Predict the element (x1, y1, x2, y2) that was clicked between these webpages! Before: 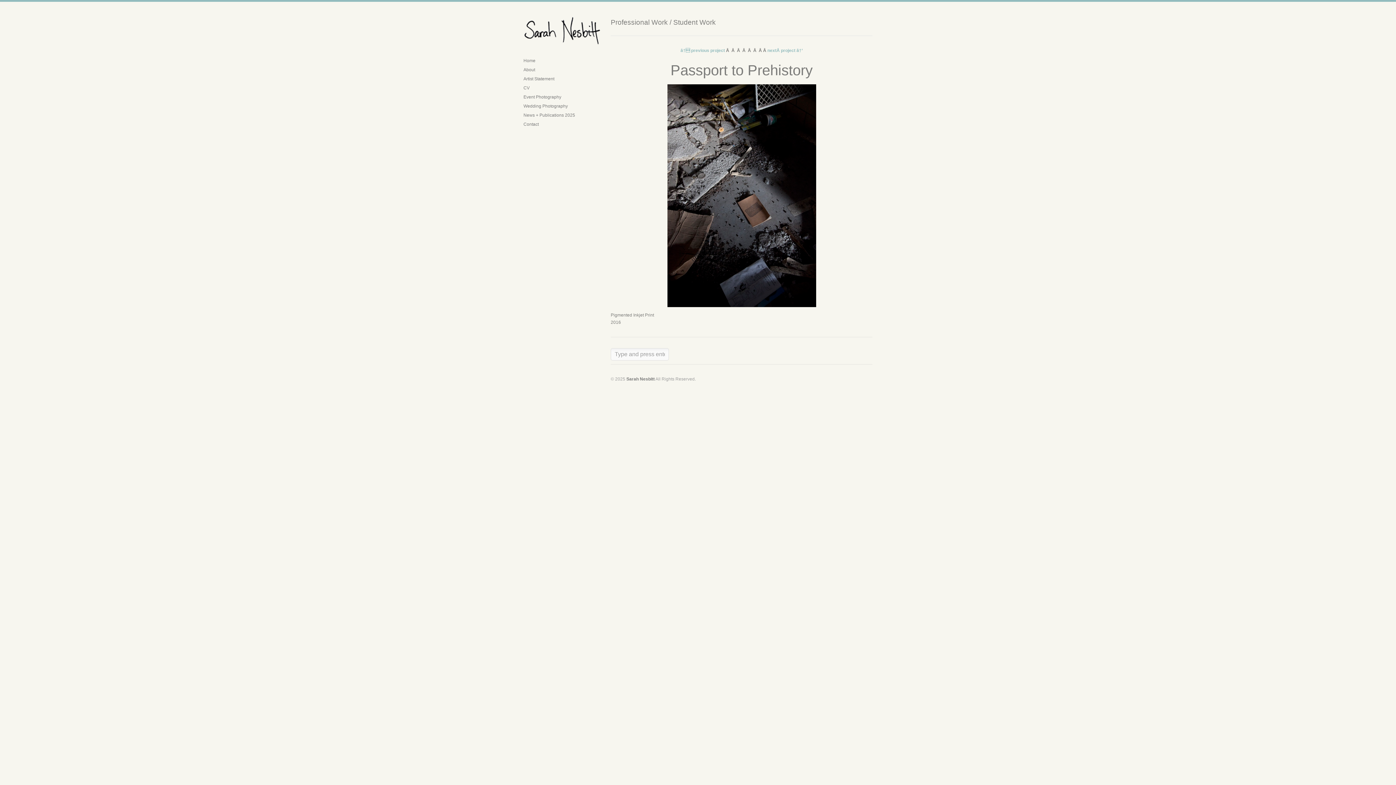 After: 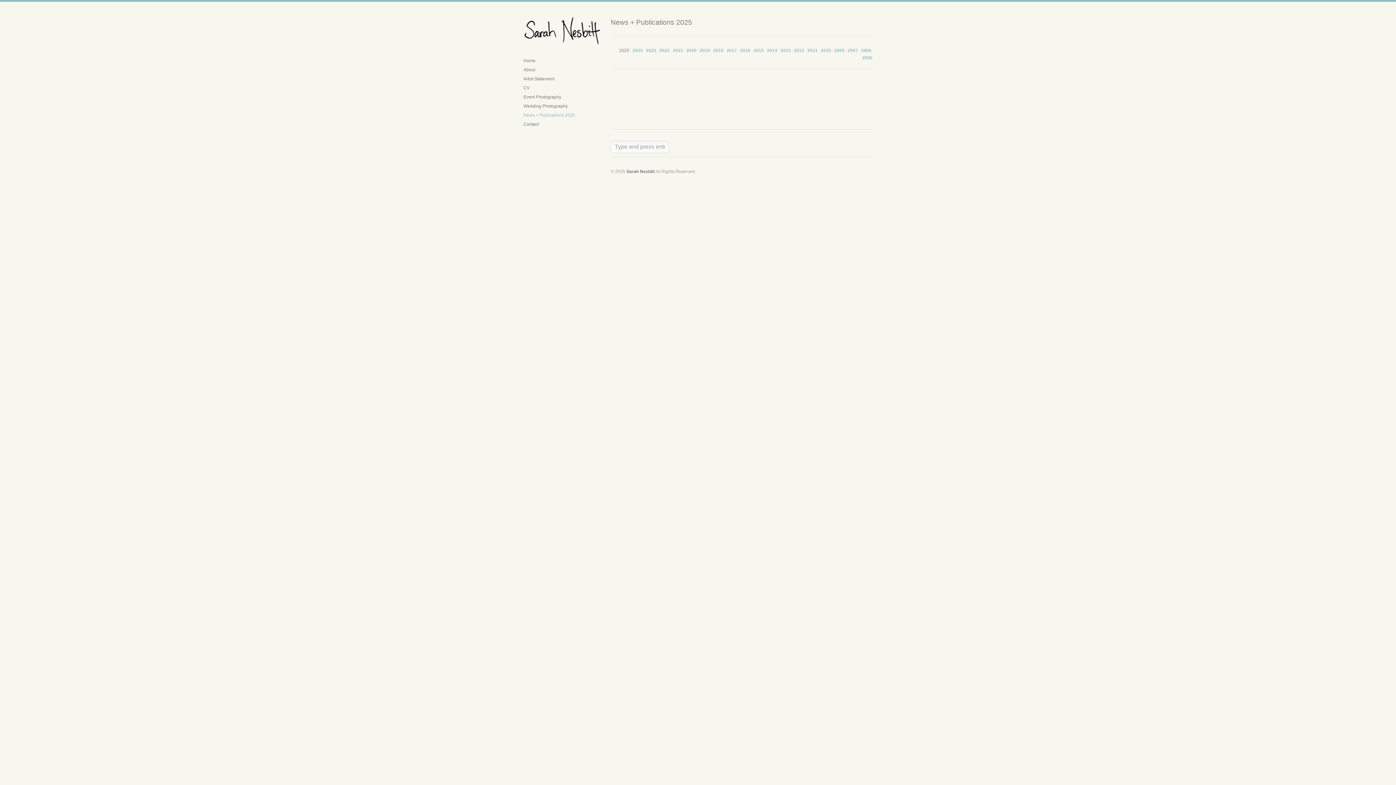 Action: label: News + Publications 2025 bbox: (523, 112, 575, 117)